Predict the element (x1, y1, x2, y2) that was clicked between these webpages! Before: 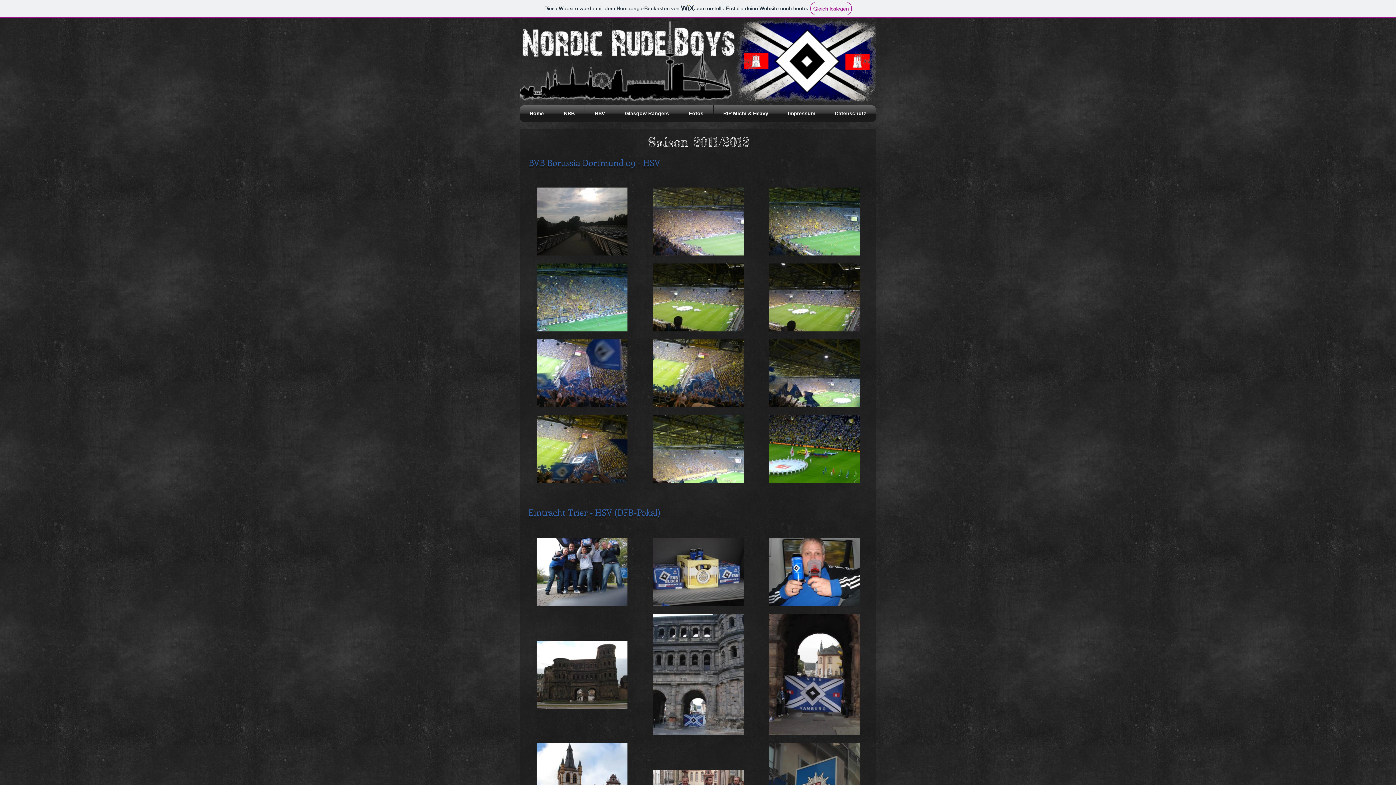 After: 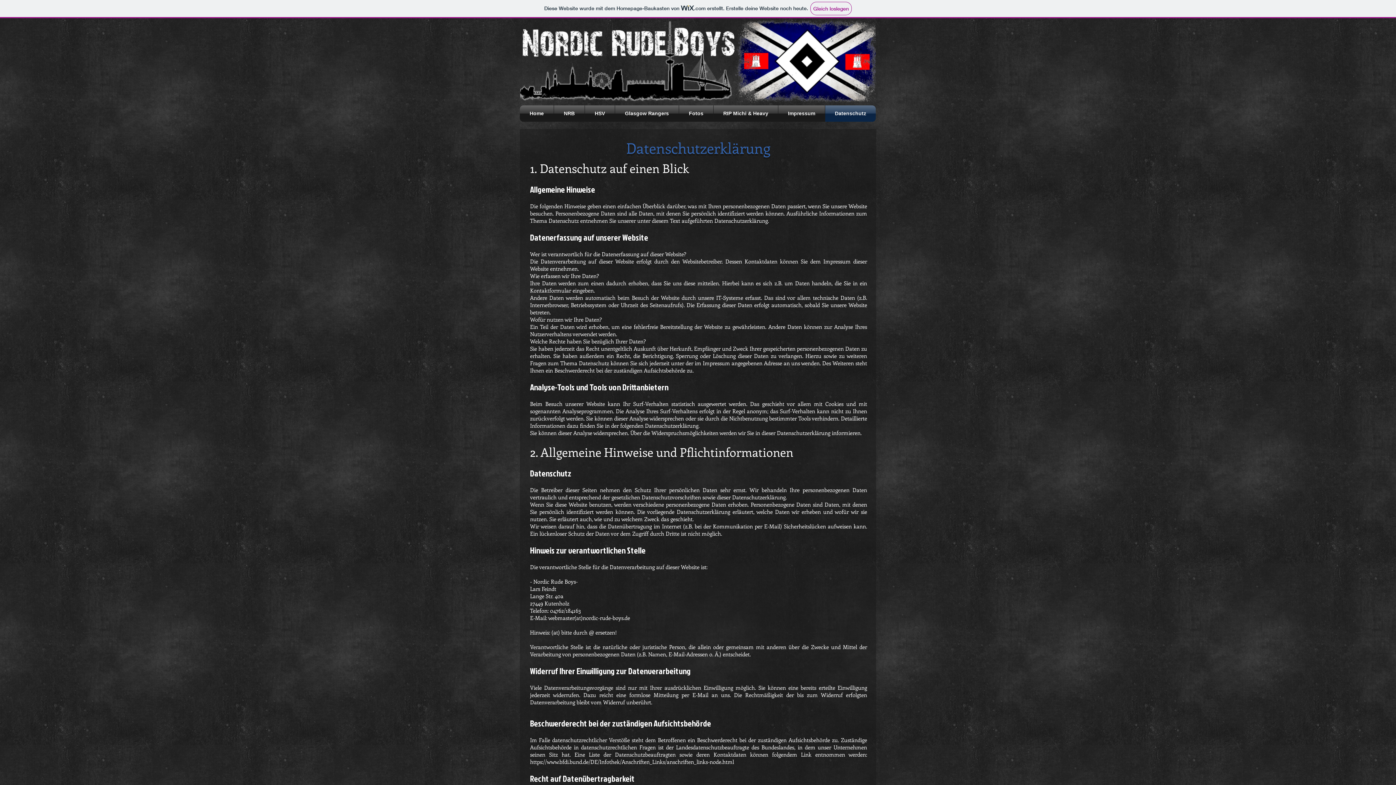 Action: bbox: (825, 105, 876, 121) label: Datenschutz